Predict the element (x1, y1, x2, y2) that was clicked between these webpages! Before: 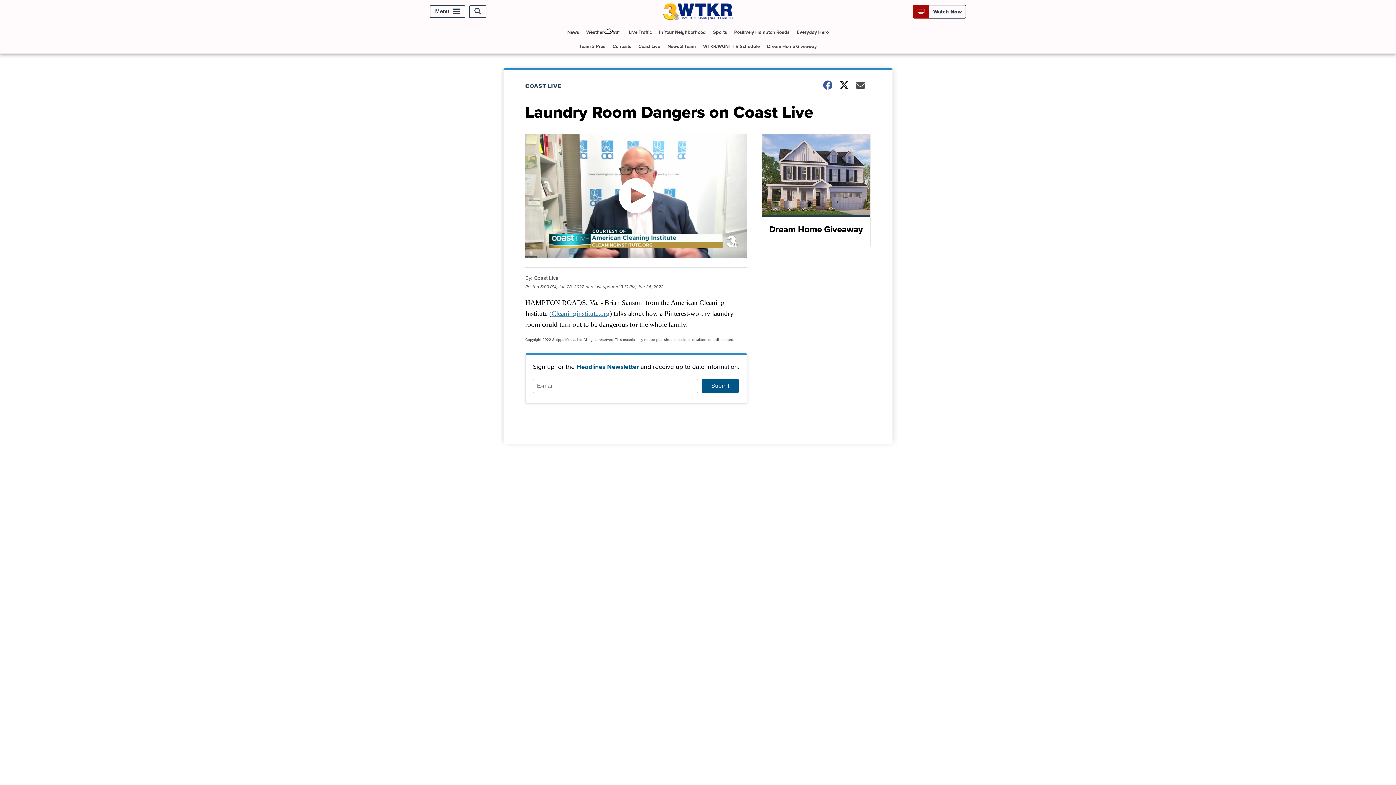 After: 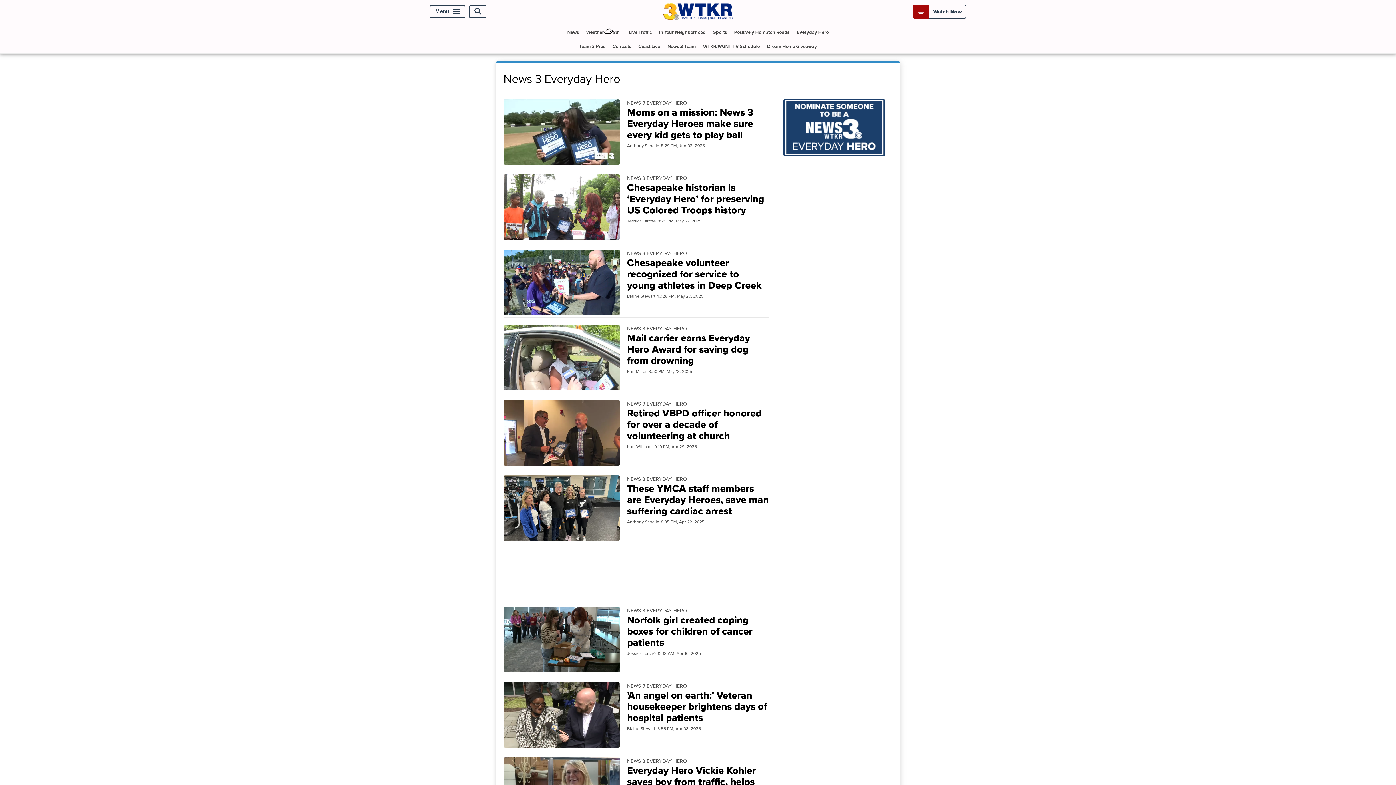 Action: label: Everyday Hero bbox: (794, 24, 831, 39)